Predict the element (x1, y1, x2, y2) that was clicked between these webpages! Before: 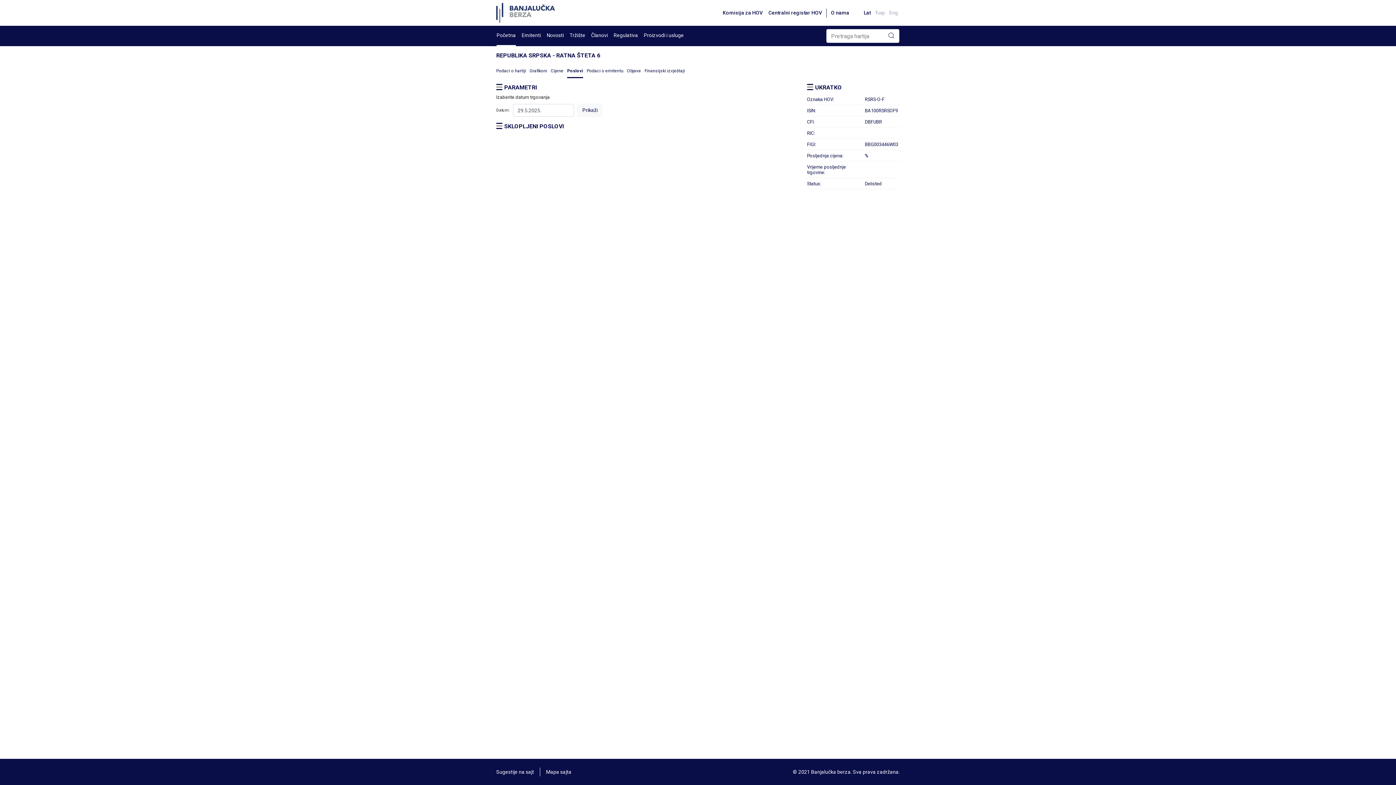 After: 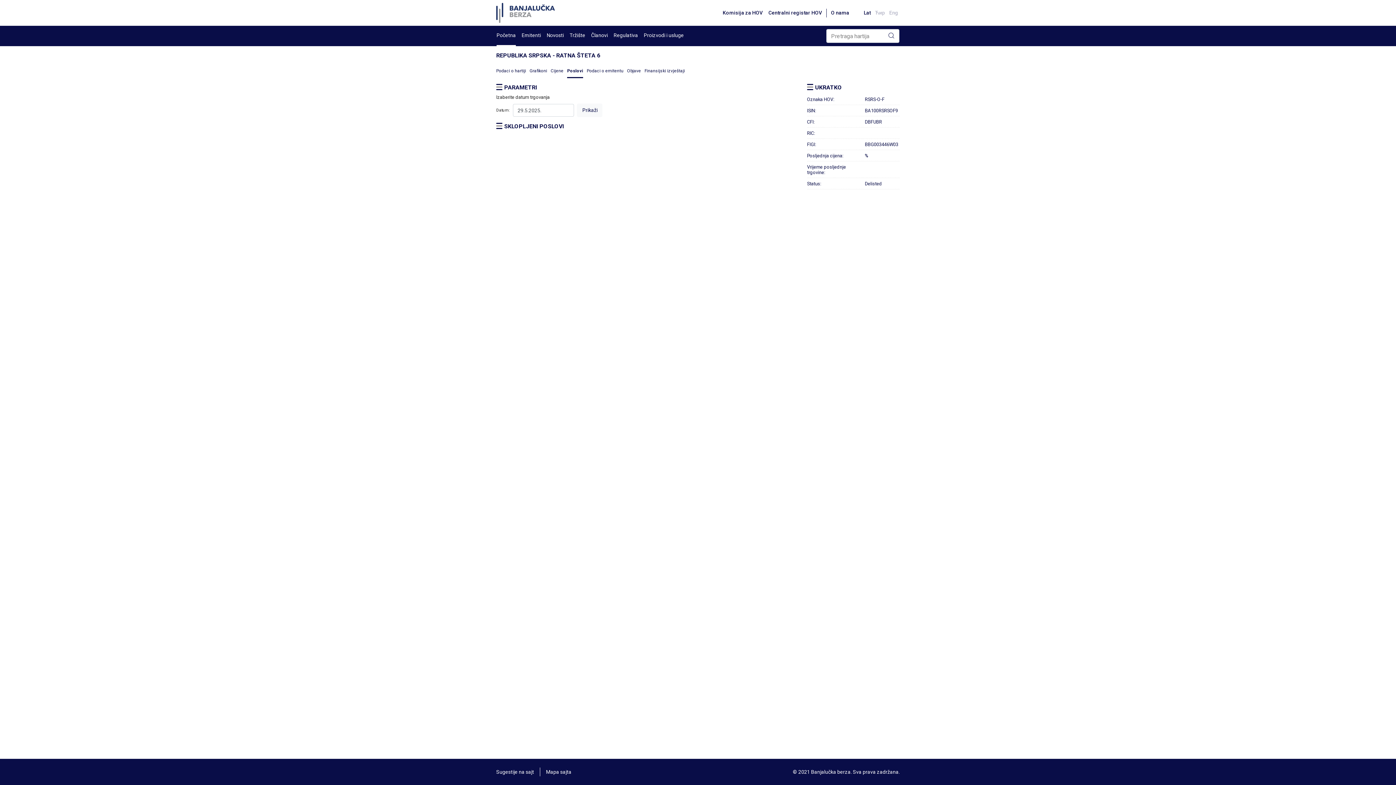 Action: bbox: (861, 6, 872, 19) label: Lat